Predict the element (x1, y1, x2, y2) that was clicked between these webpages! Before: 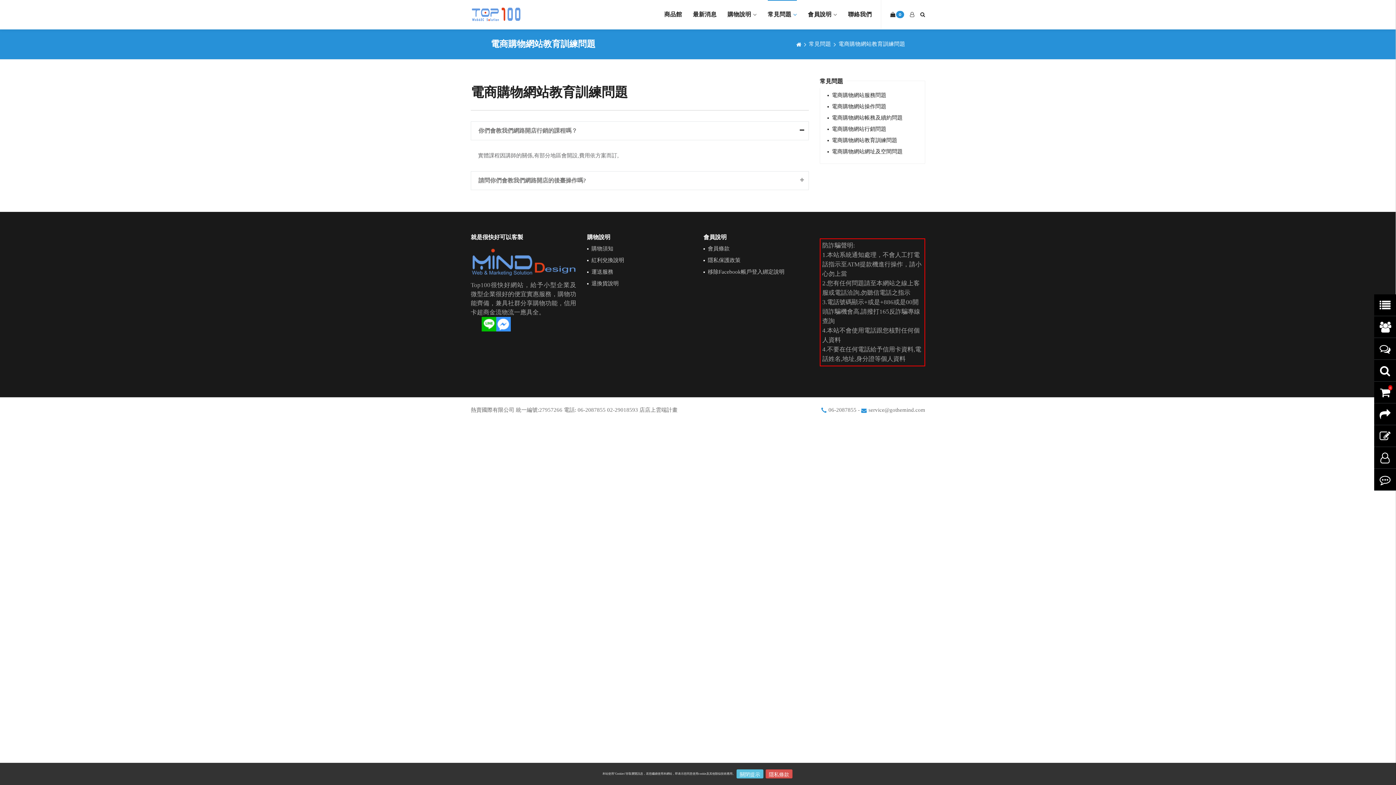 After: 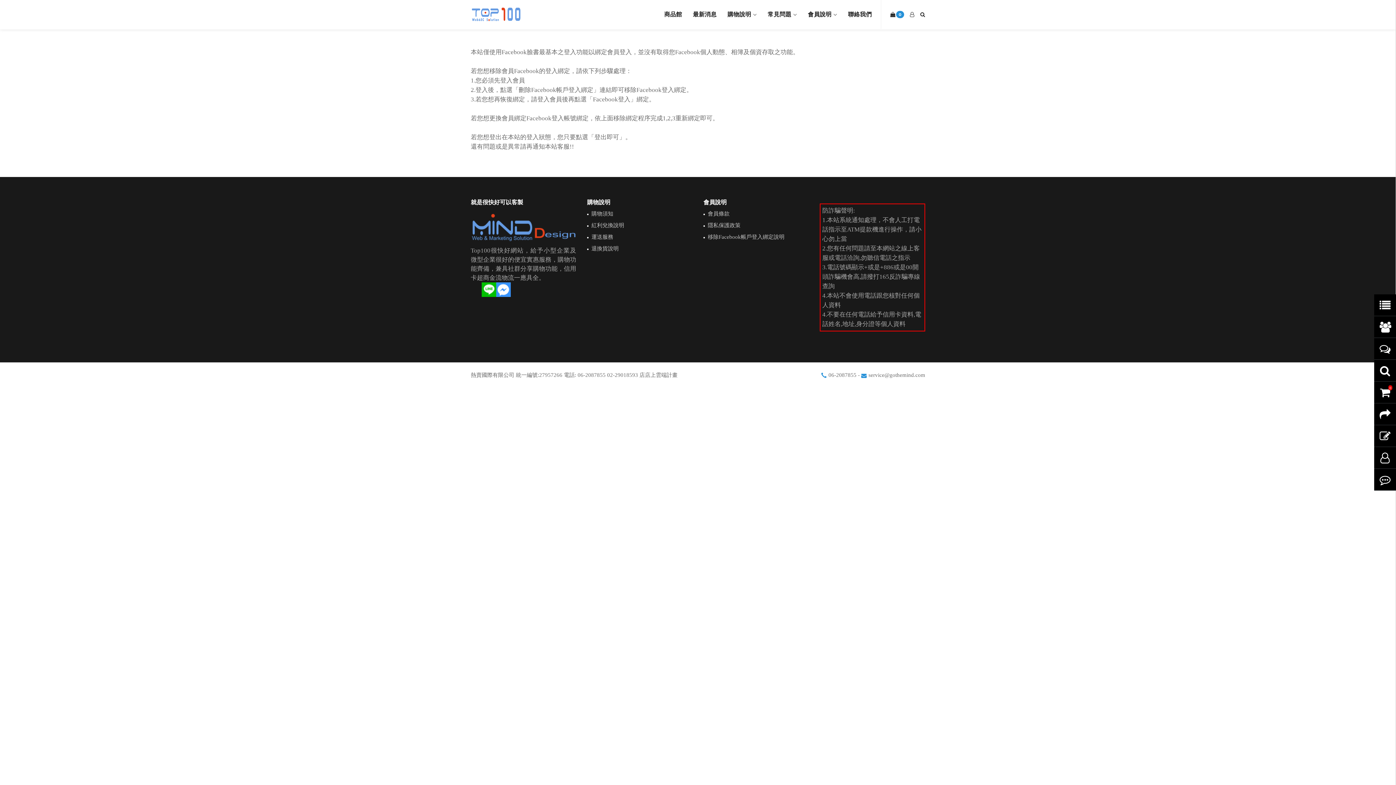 Action: bbox: (703, 268, 784, 274) label: 移除Facebook帳戶登入綁定說明